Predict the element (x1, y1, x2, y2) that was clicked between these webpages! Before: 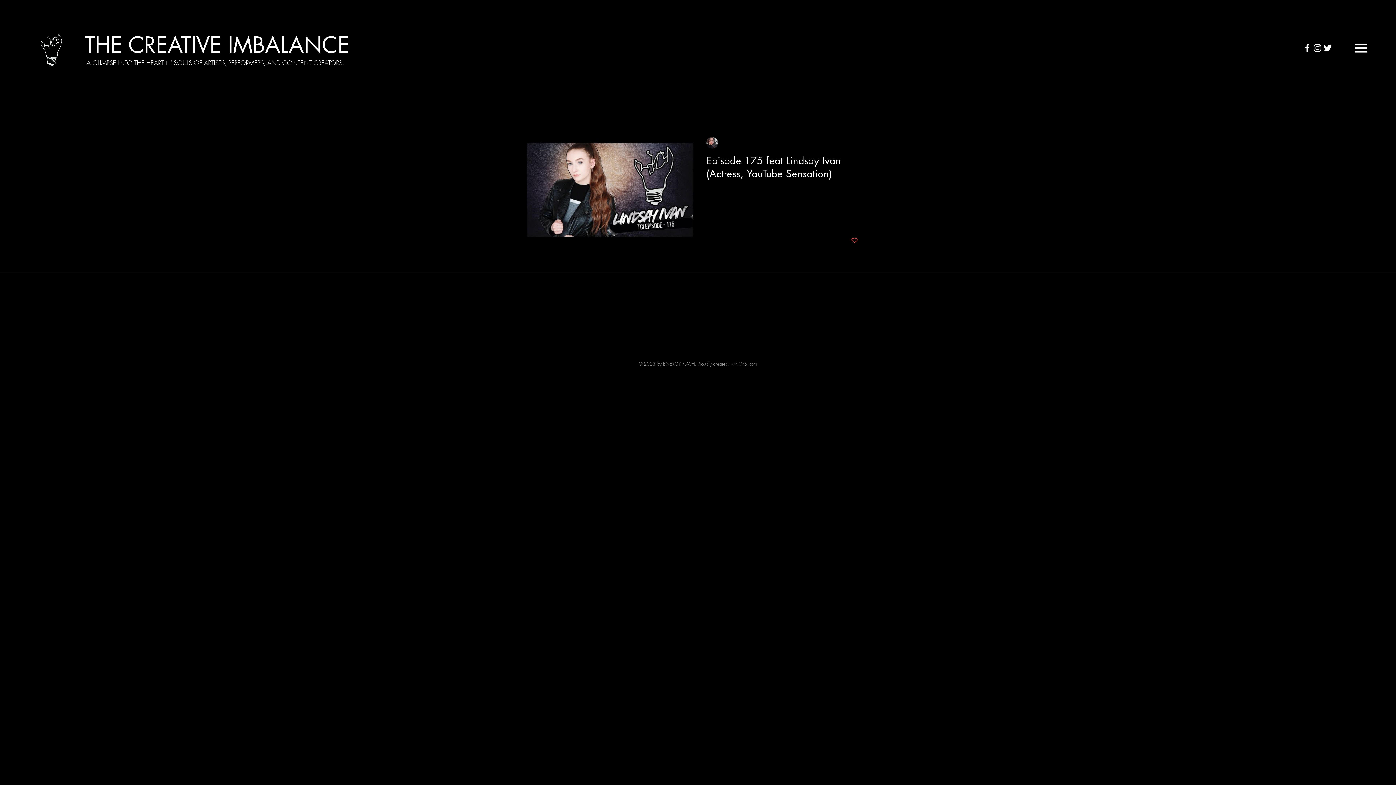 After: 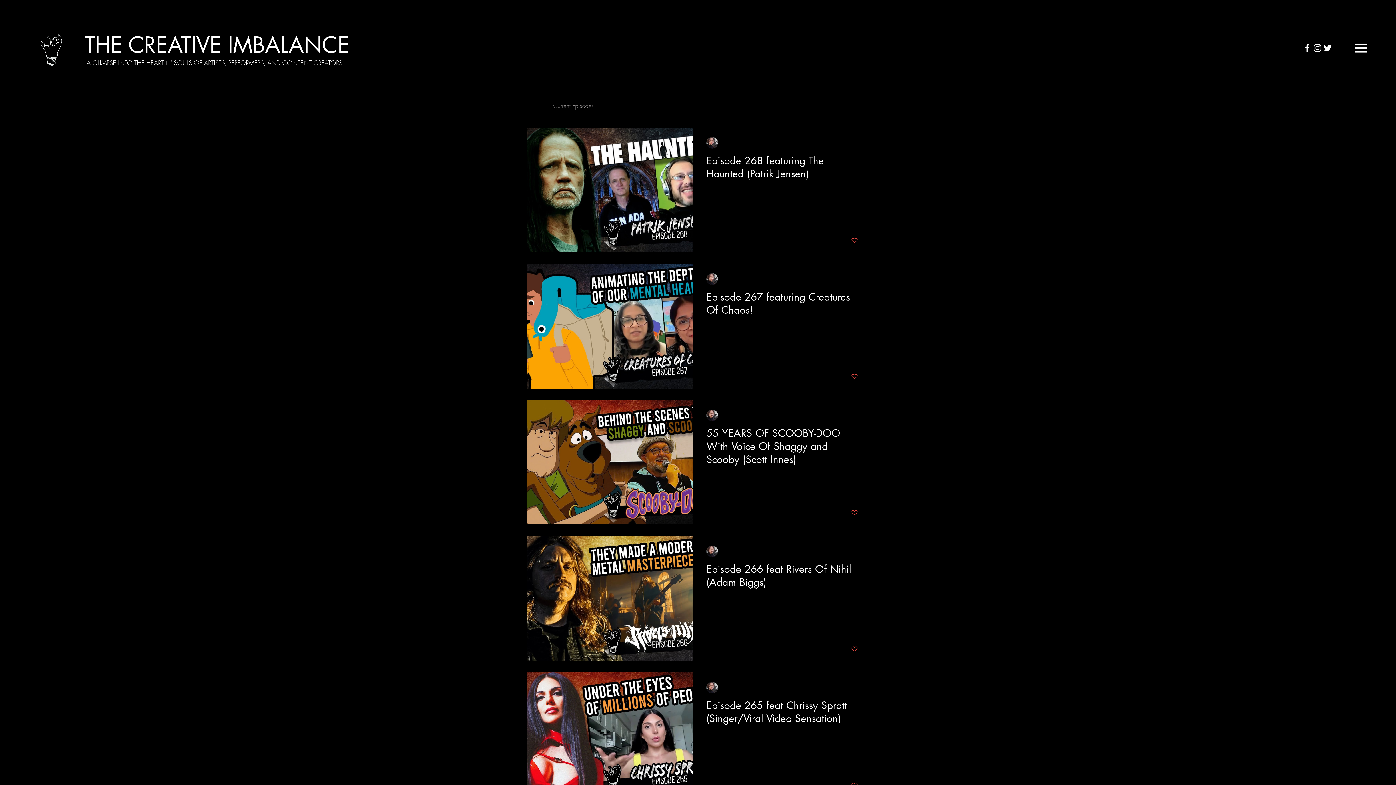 Action: bbox: (553, 101, 593, 109) label: Current Episodes